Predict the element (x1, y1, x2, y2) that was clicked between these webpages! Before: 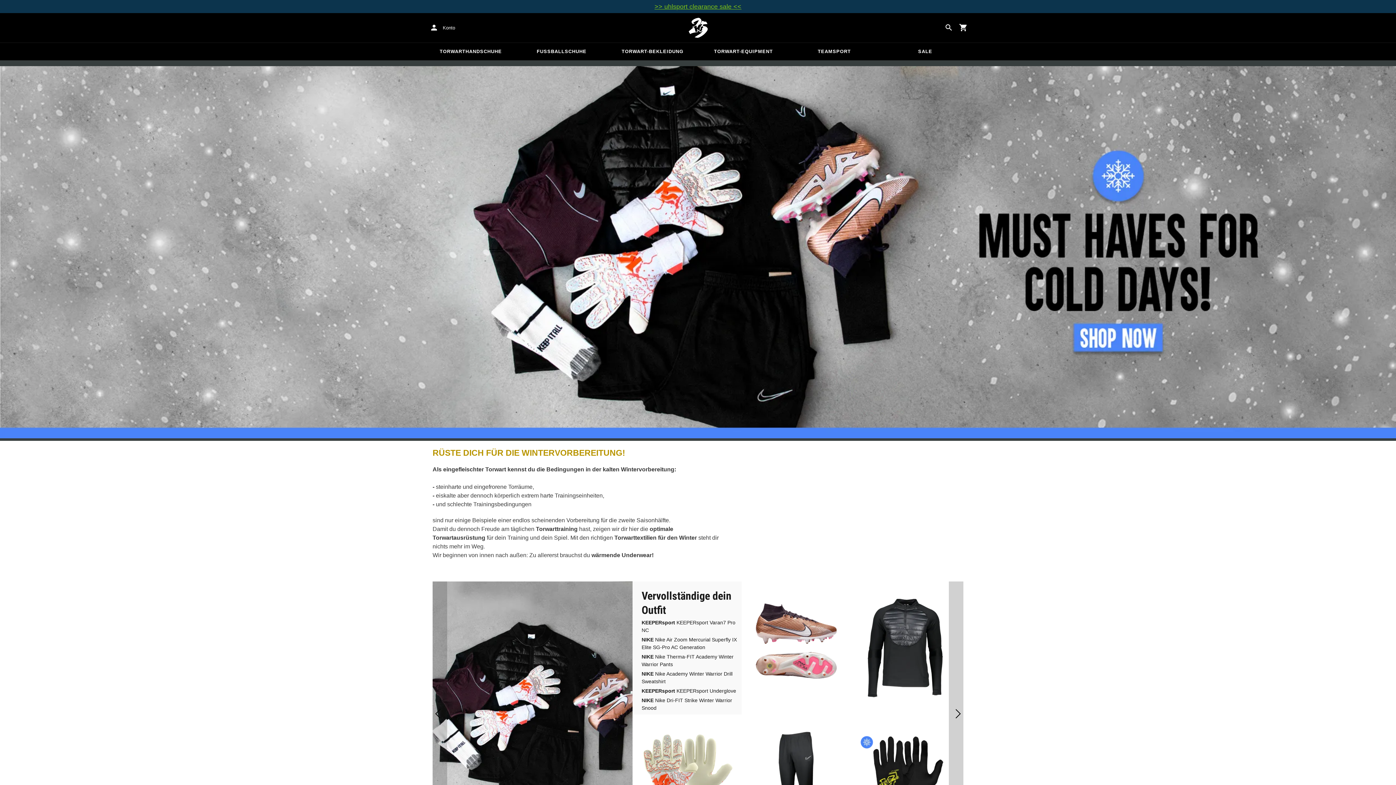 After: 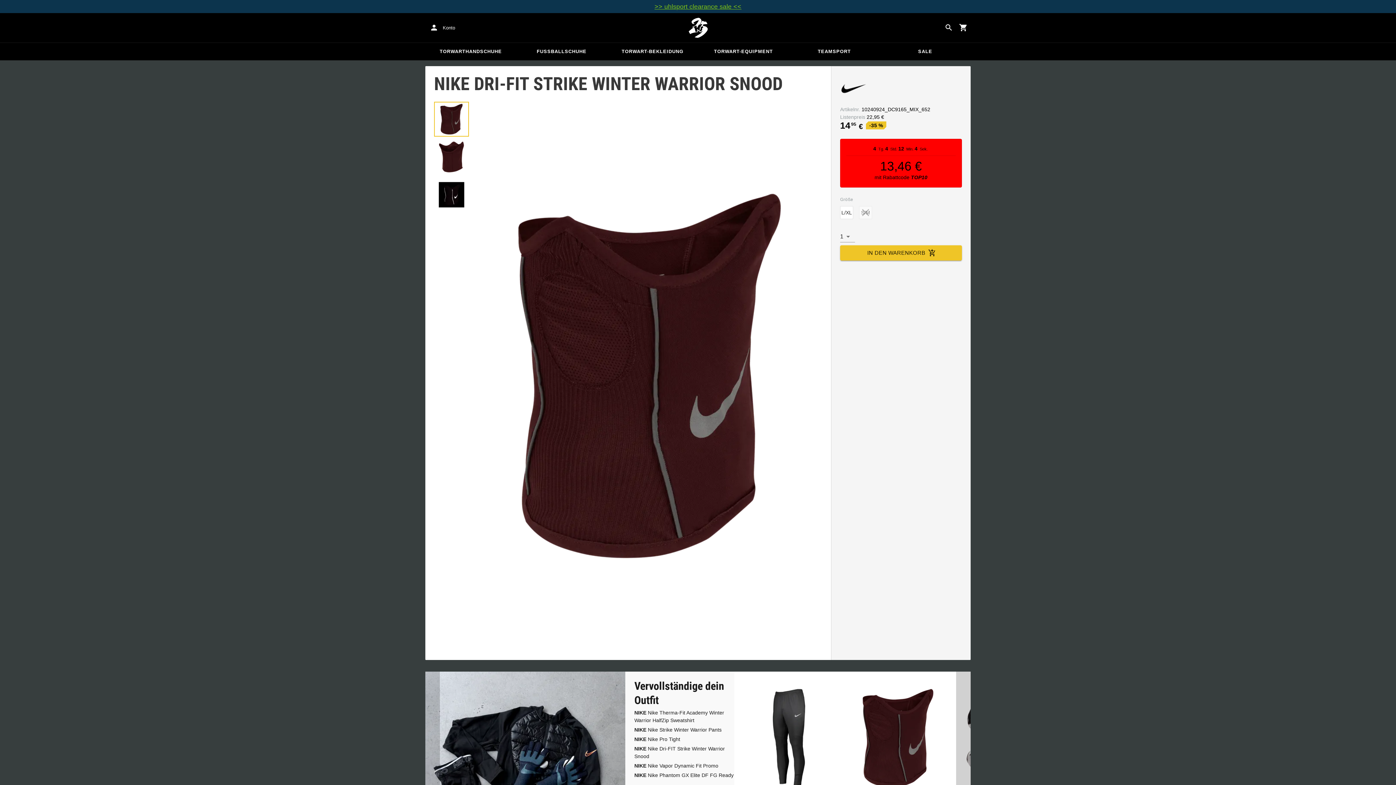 Action: bbox: (641, 697, 741, 712) label: NIKE Nike Dri-FIT Strike Winter Warrior Snood